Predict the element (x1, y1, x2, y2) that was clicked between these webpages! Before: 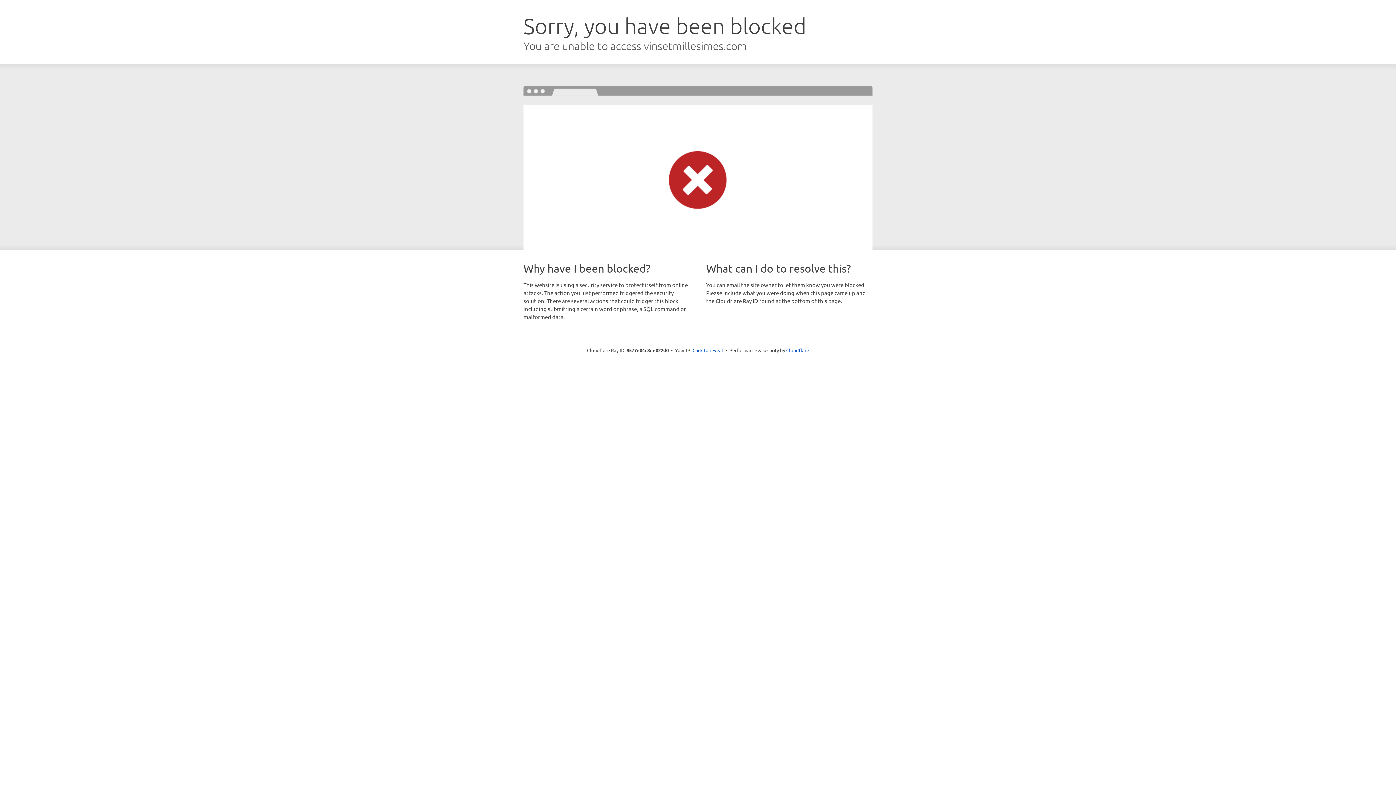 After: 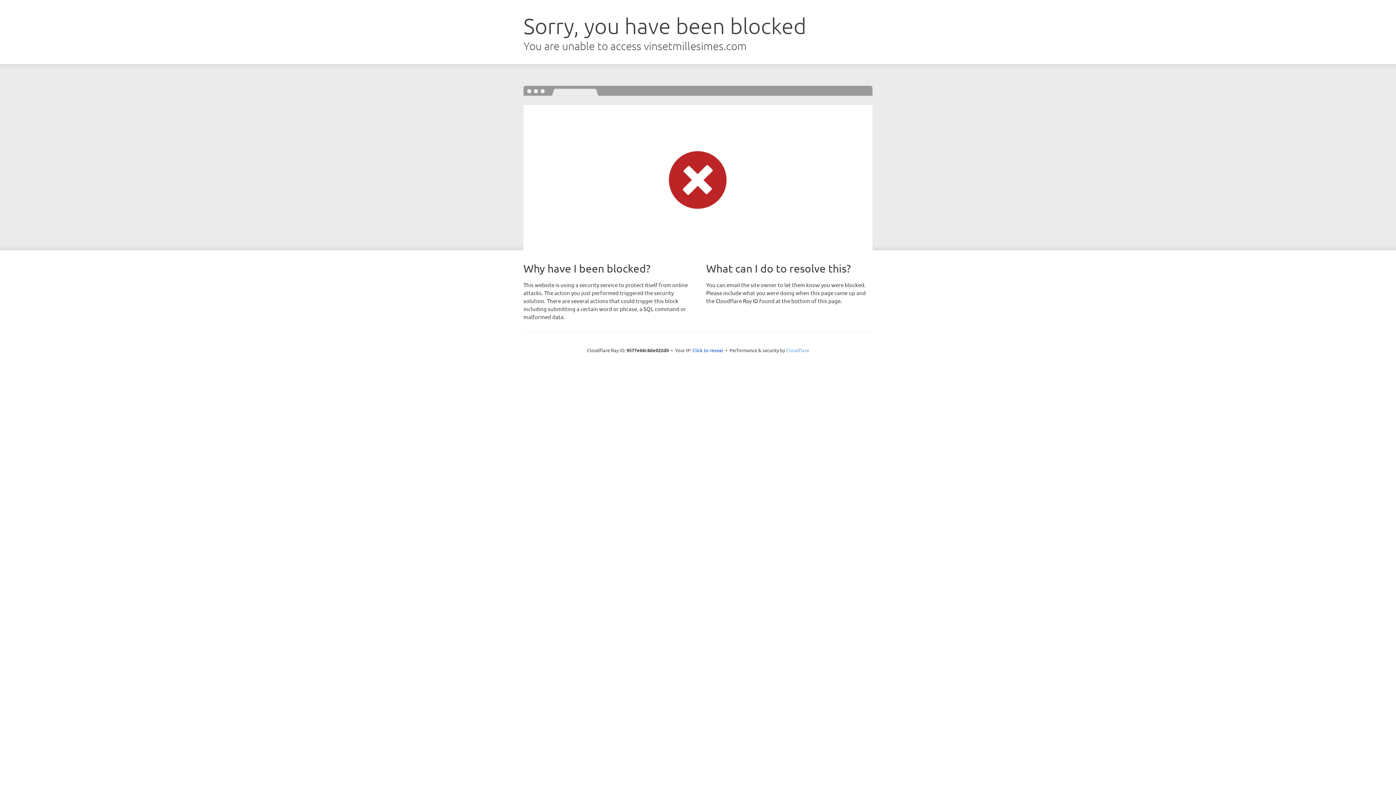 Action: label: Cloudflare bbox: (786, 347, 809, 353)